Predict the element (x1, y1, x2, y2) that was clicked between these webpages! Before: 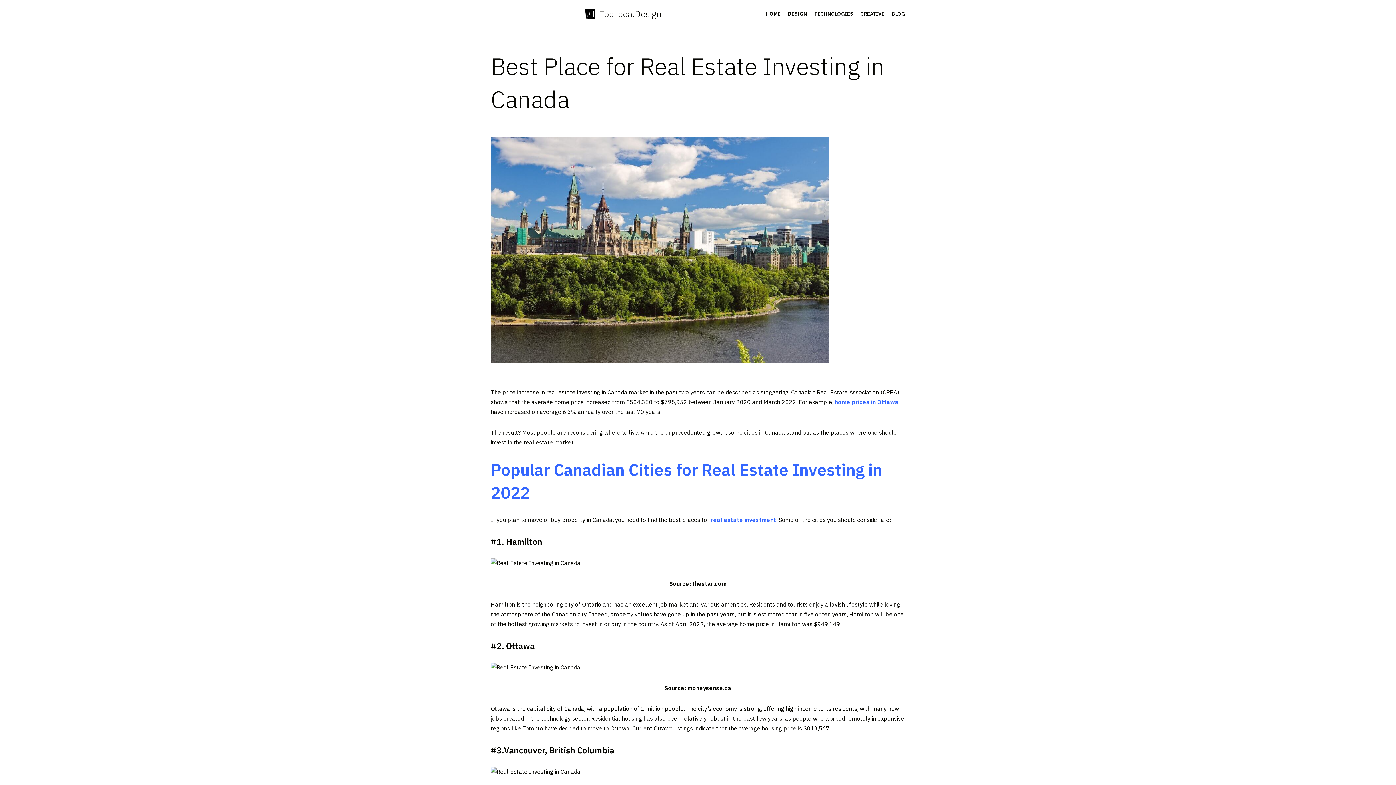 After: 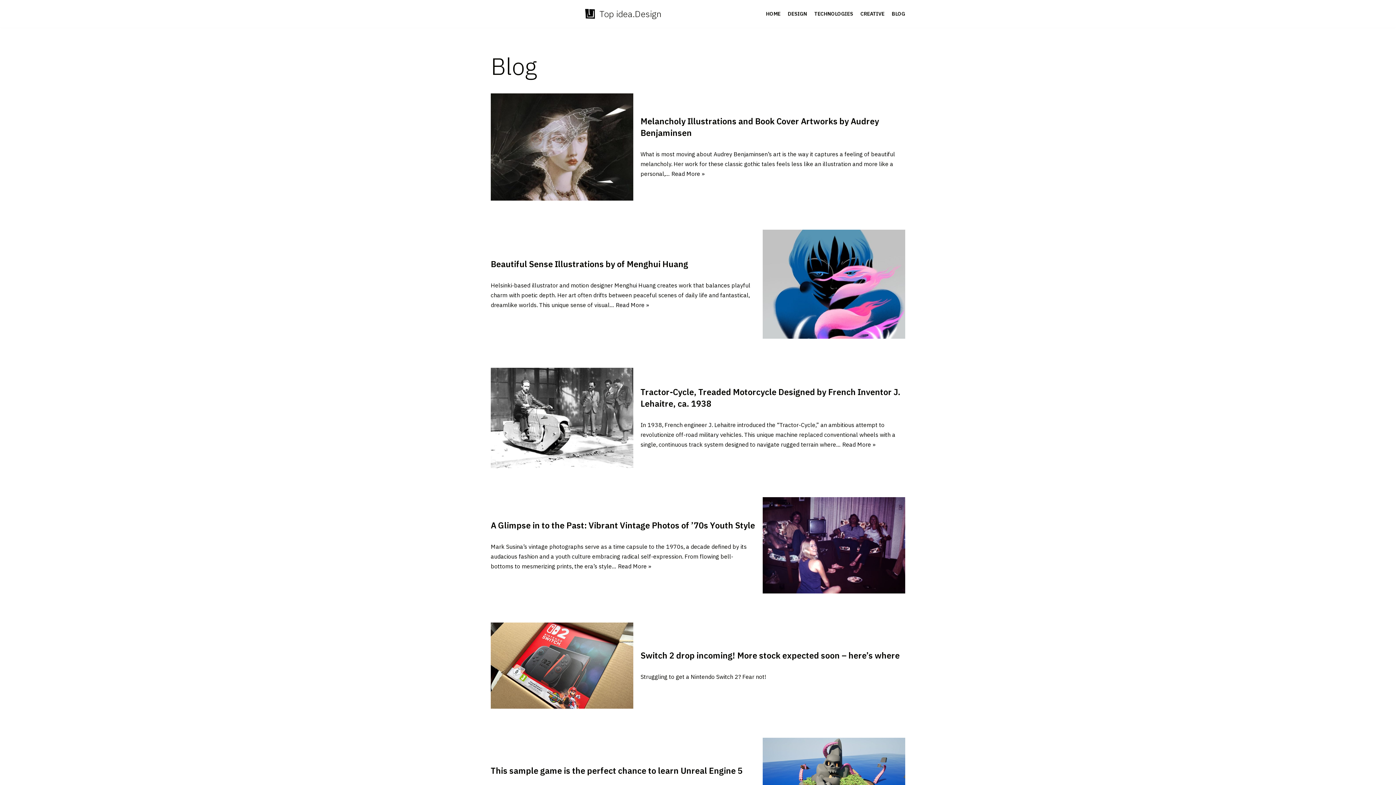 Action: bbox: (892, 9, 905, 18) label: BLOG